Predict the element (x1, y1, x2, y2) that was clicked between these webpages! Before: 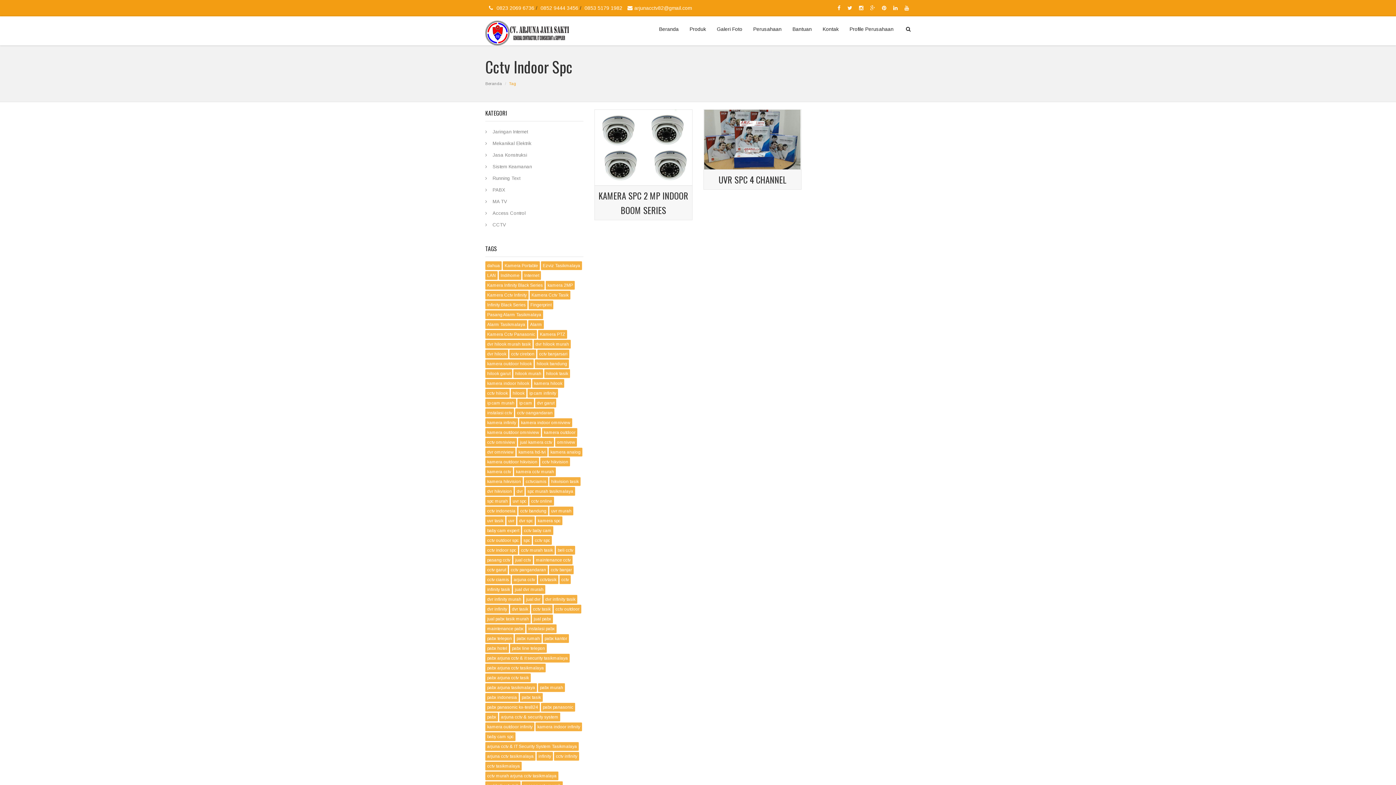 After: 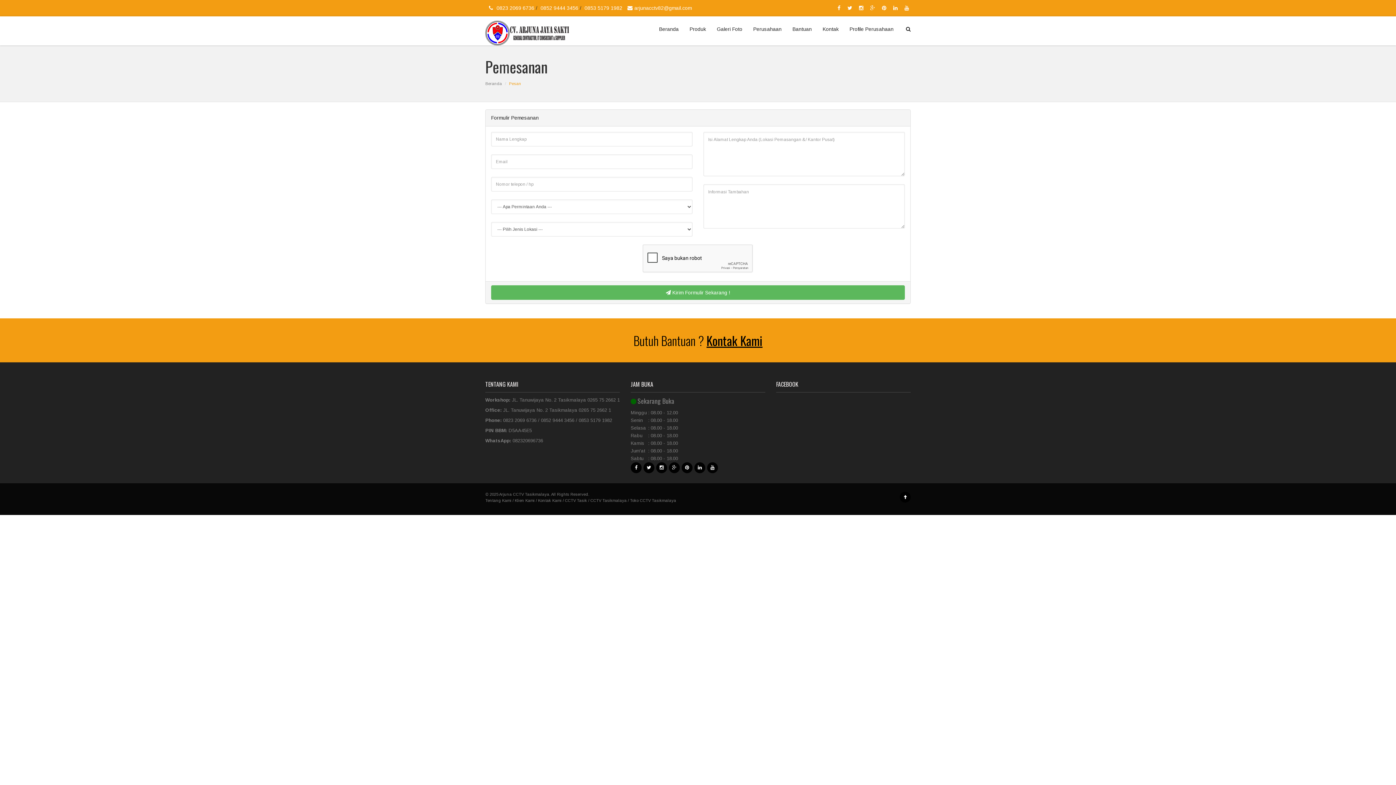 Action: bbox: (608, 174, 629, 179) label:  Pesan